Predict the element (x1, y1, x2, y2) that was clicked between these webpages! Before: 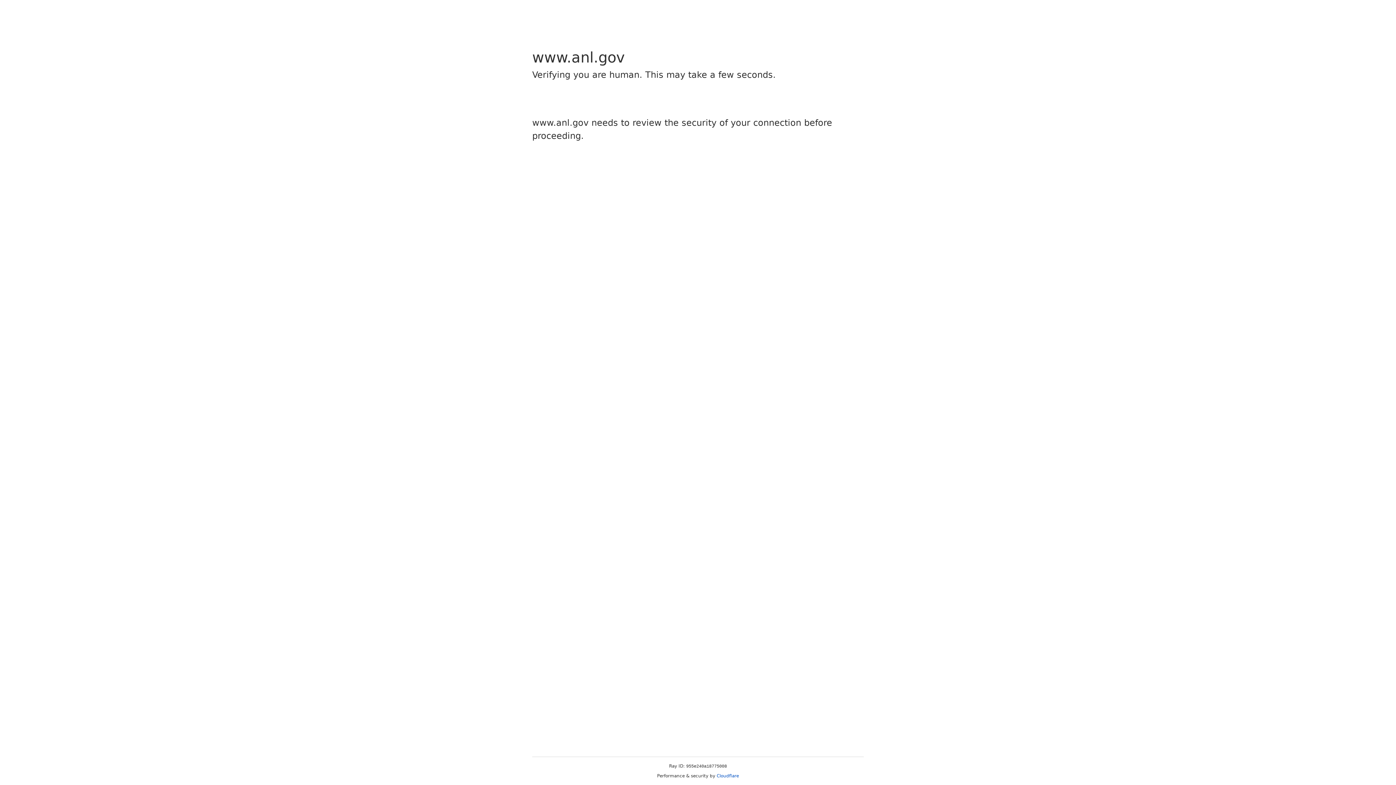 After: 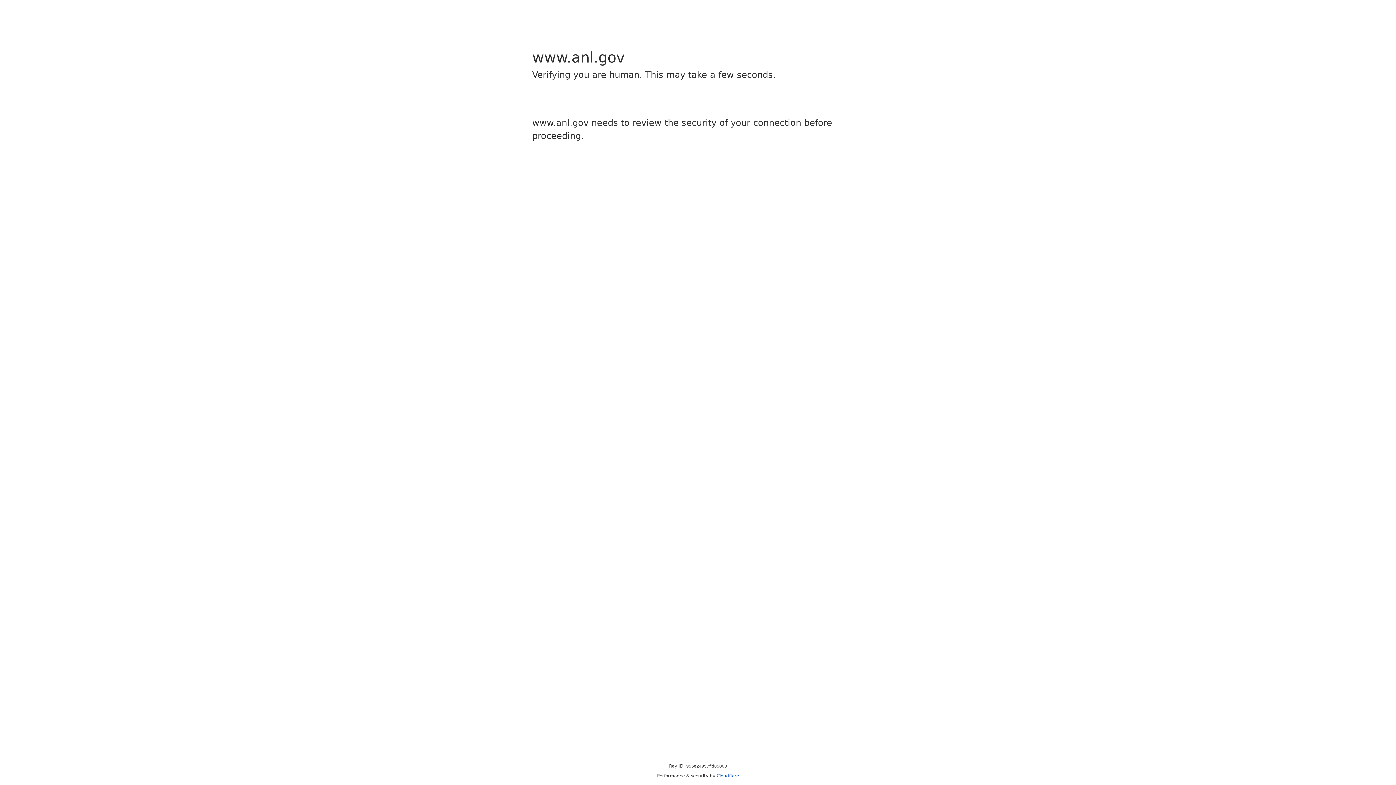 Action: bbox: (716, 773, 739, 778) label: Cloudflare